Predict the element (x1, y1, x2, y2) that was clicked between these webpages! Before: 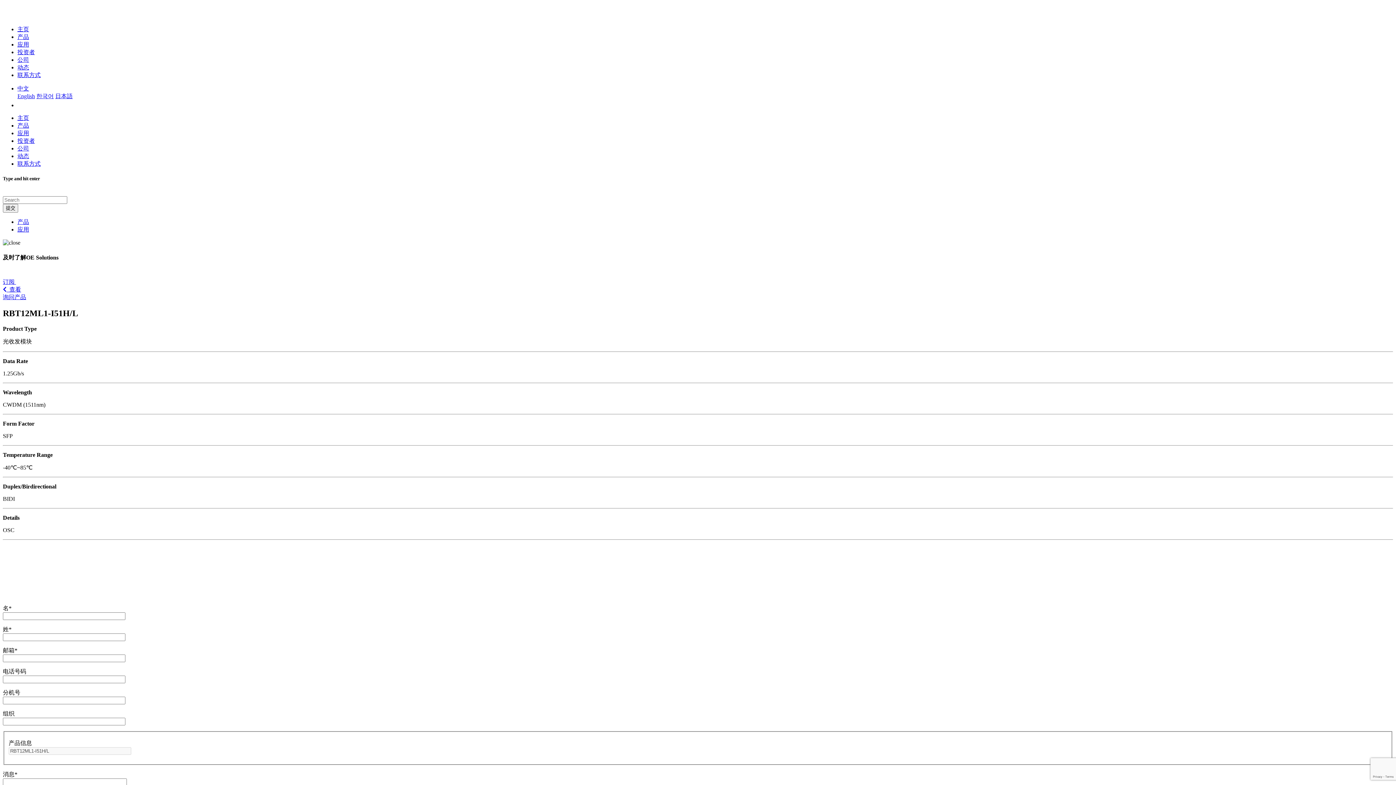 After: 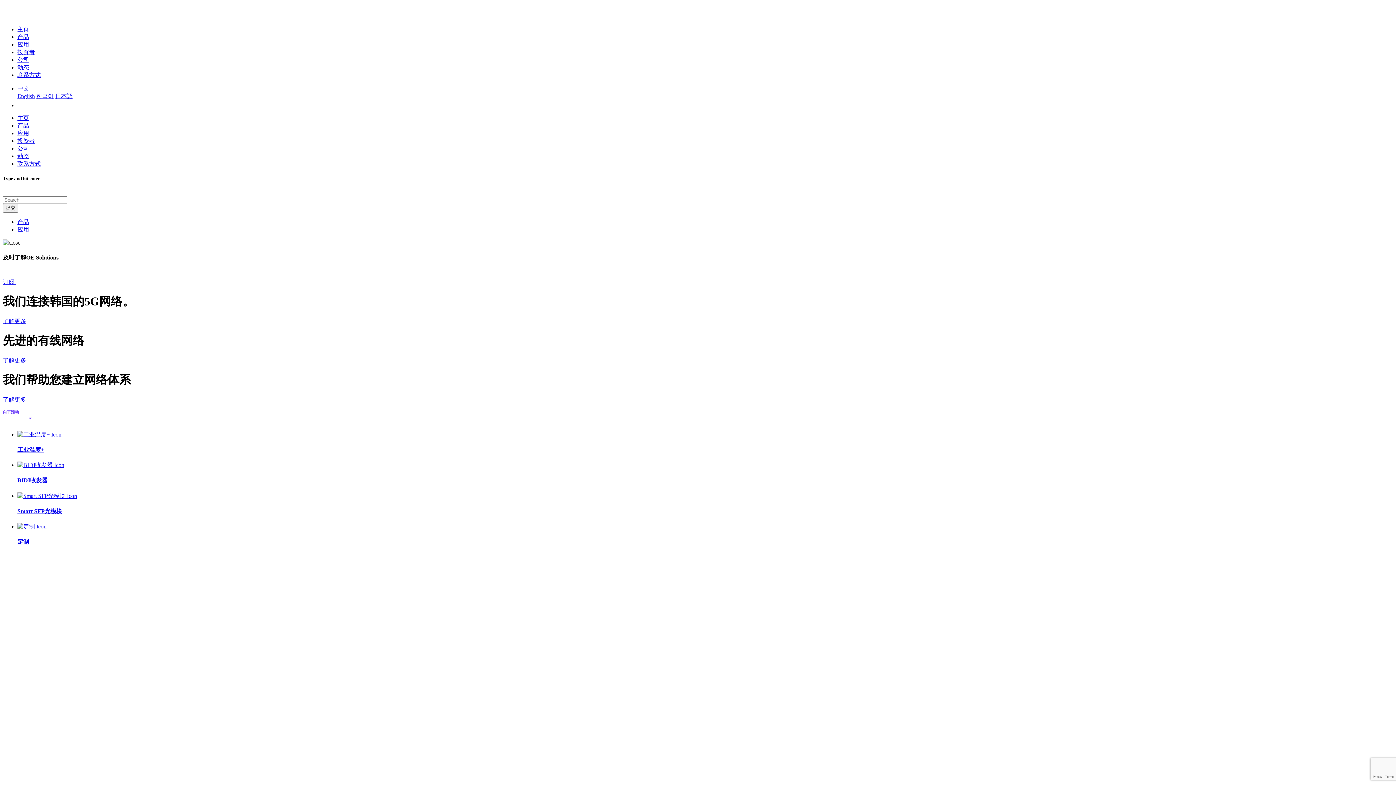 Action: bbox: (2, 204, 18, 212) label: 提交